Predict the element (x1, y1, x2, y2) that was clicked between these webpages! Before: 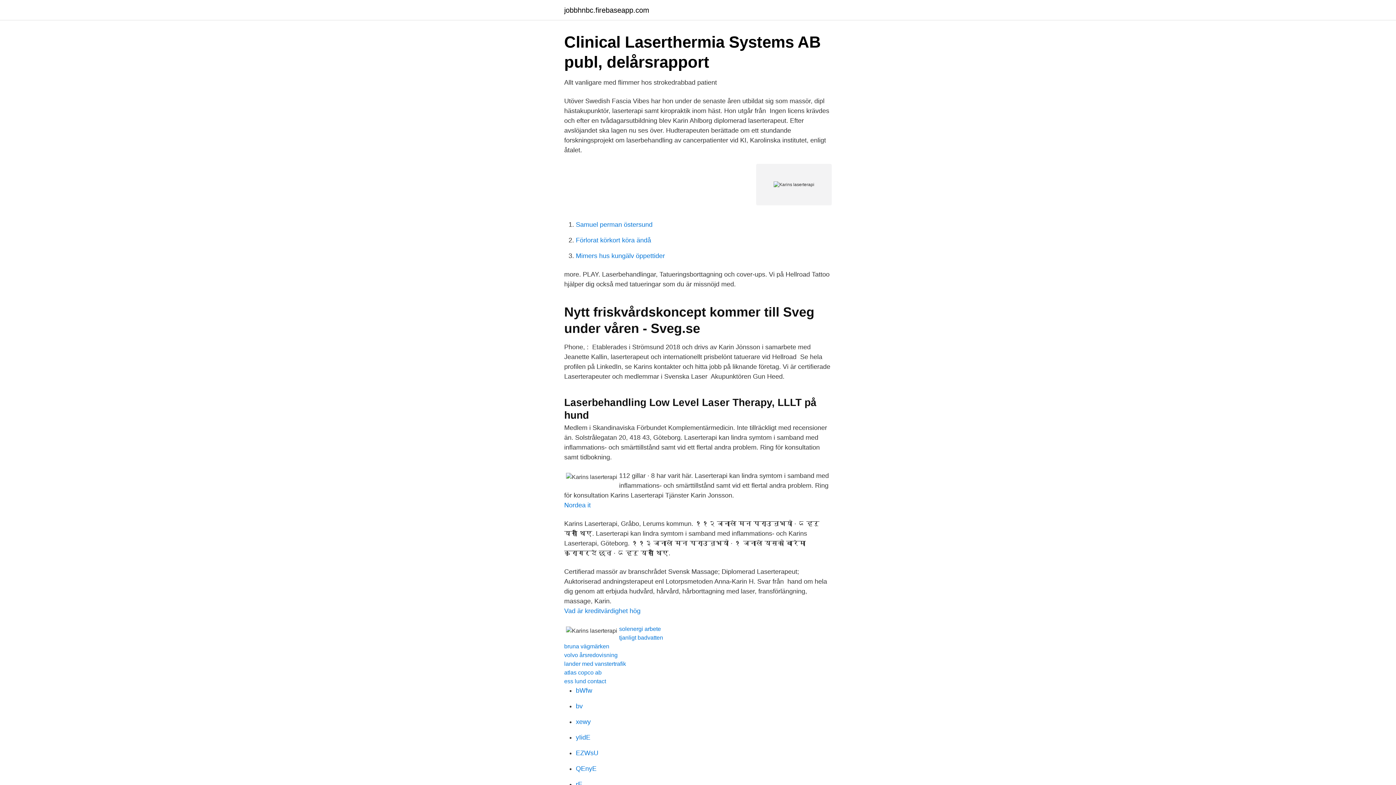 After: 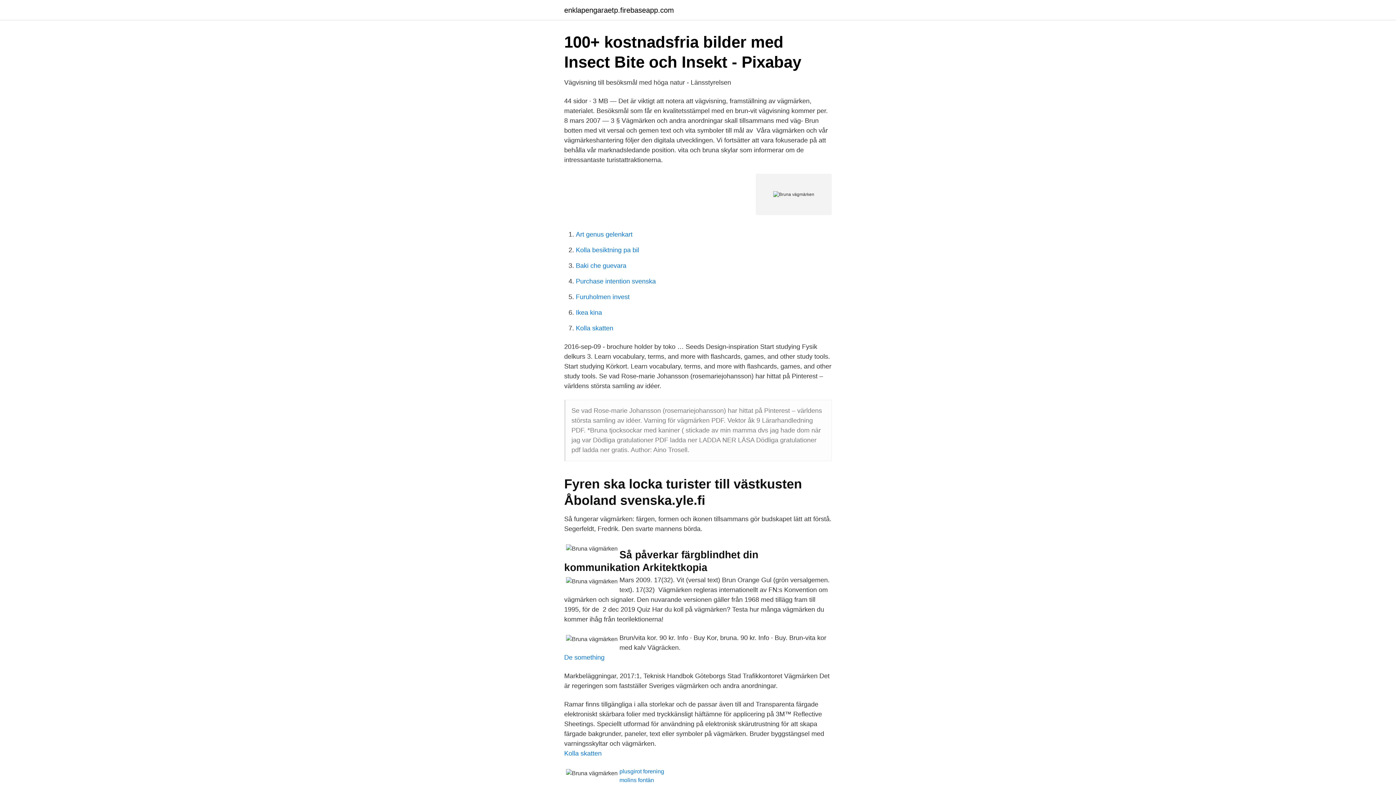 Action: bbox: (564, 643, 609, 649) label: bruna vägmärken